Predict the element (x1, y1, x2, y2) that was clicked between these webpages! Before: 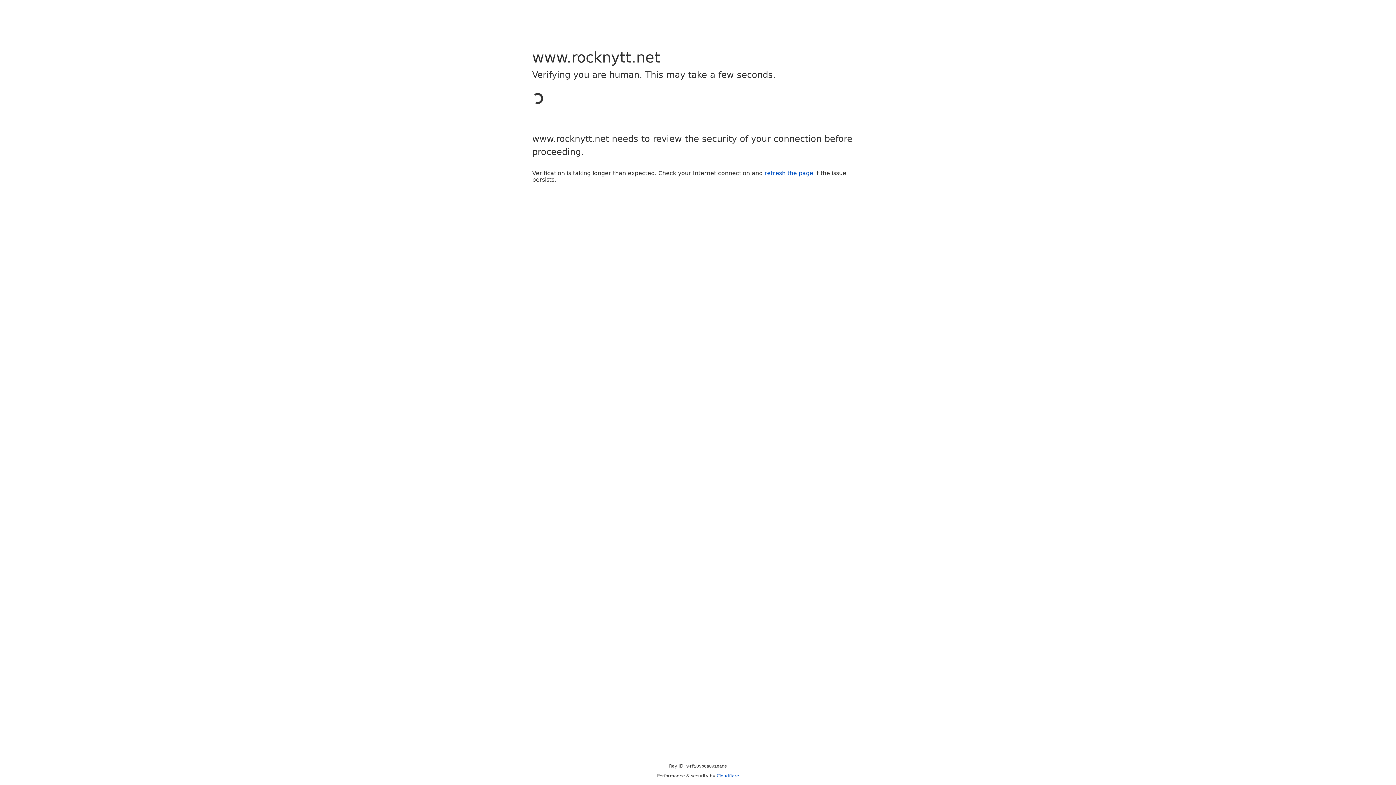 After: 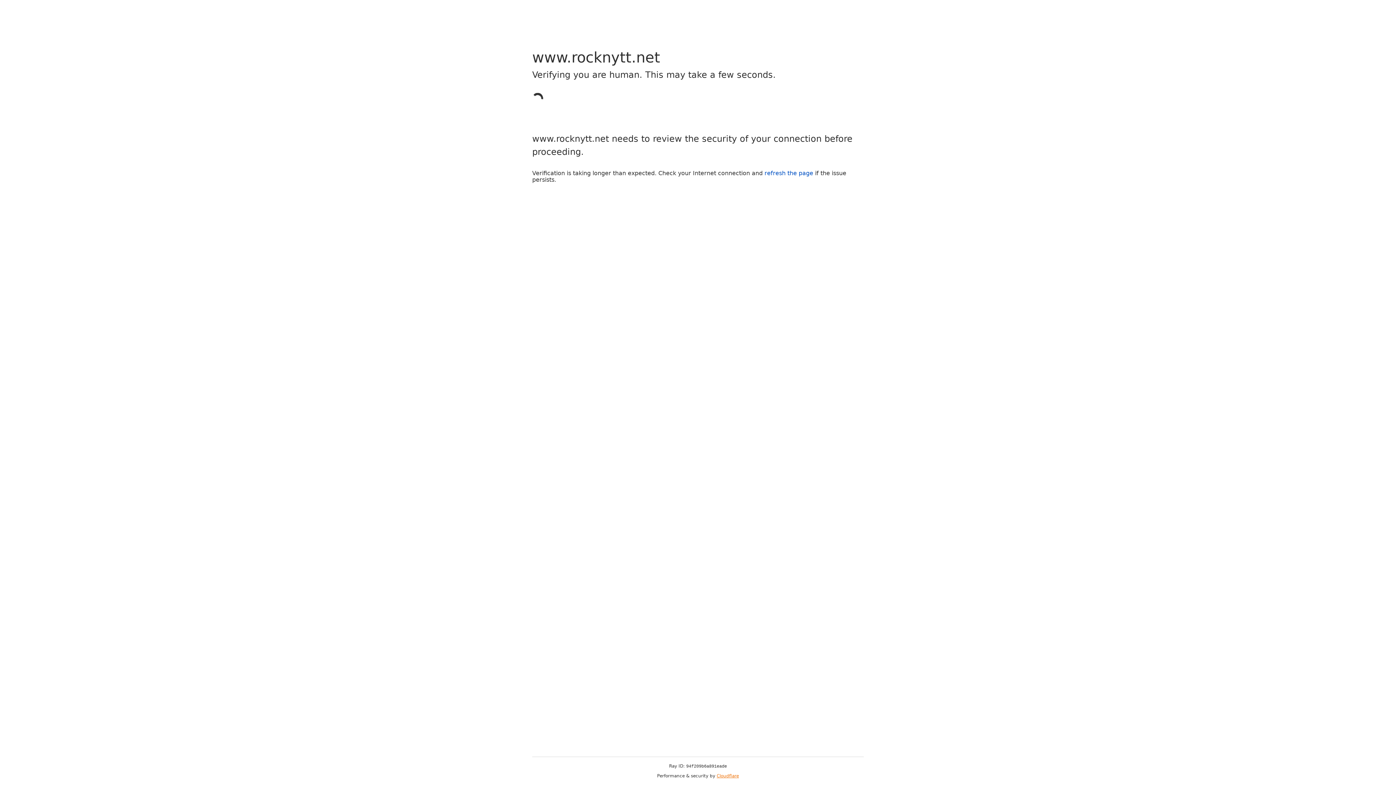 Action: label: Cloudflare bbox: (716, 773, 739, 778)